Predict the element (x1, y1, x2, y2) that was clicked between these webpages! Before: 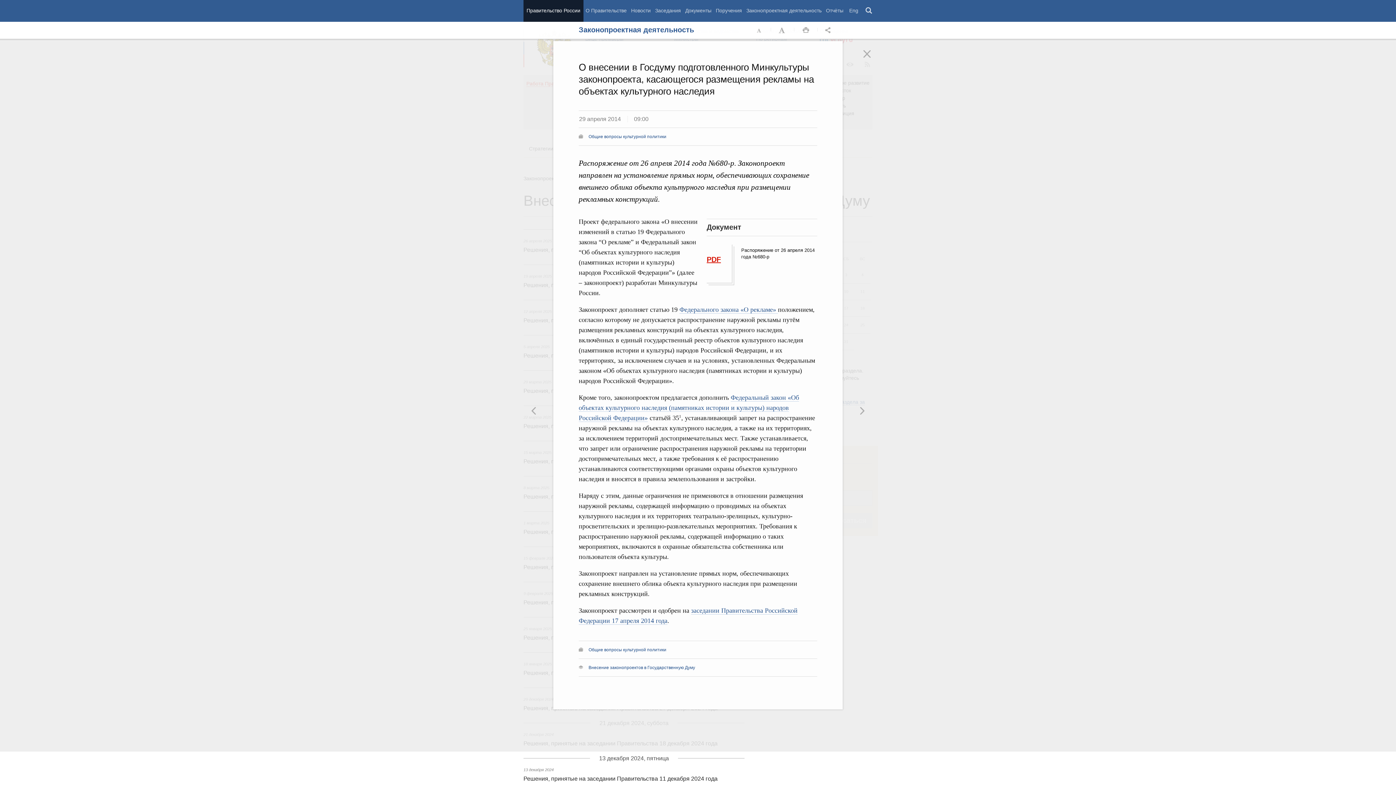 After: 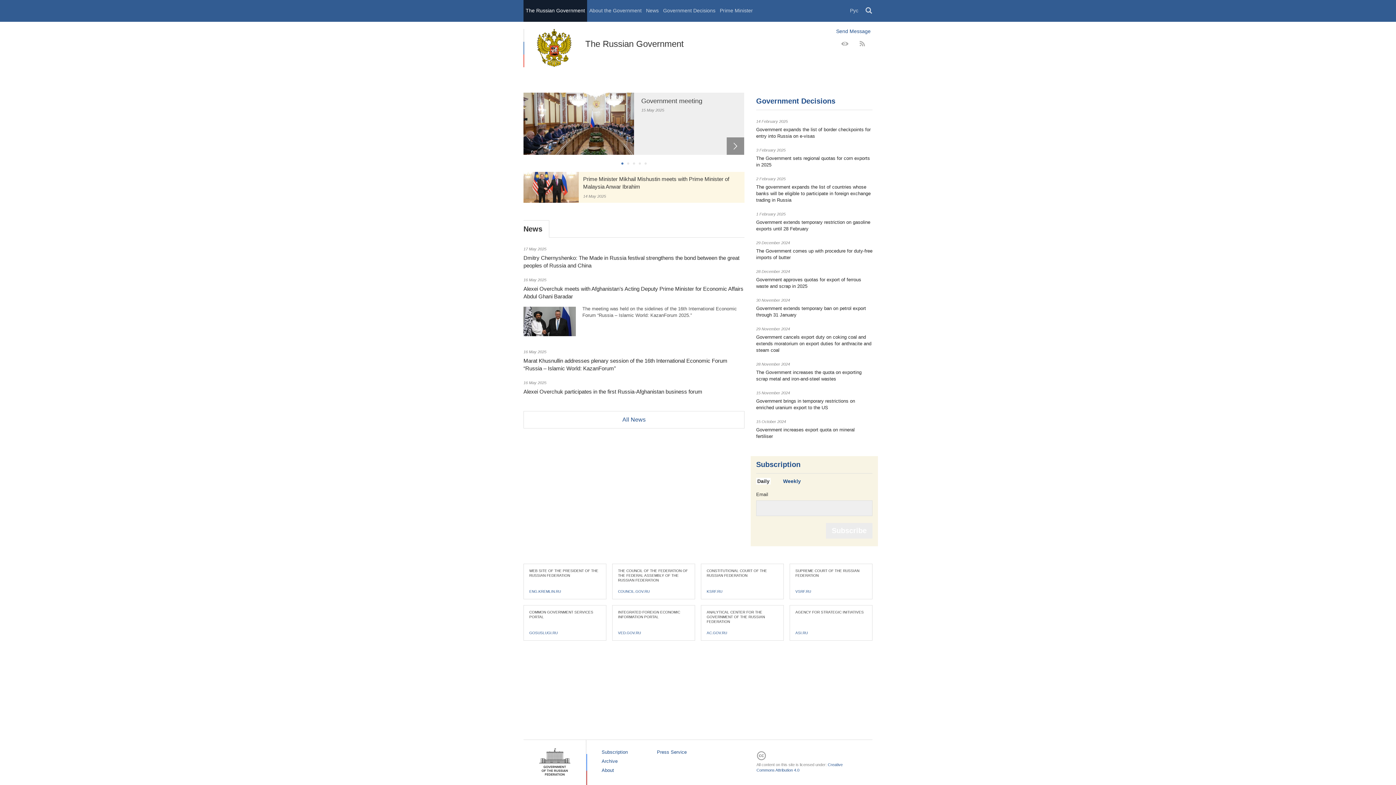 Action: bbox: (847, 0, 860, 21) label: Eng